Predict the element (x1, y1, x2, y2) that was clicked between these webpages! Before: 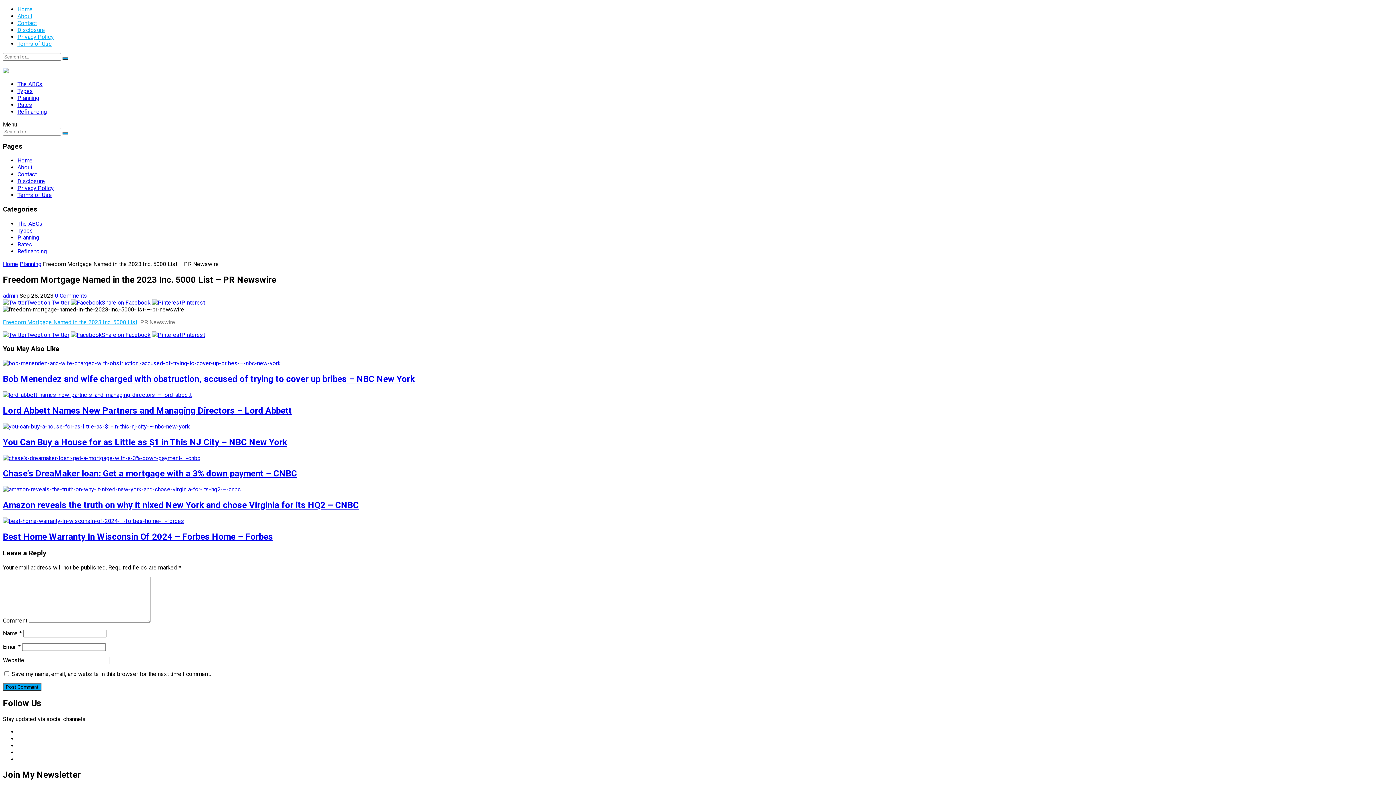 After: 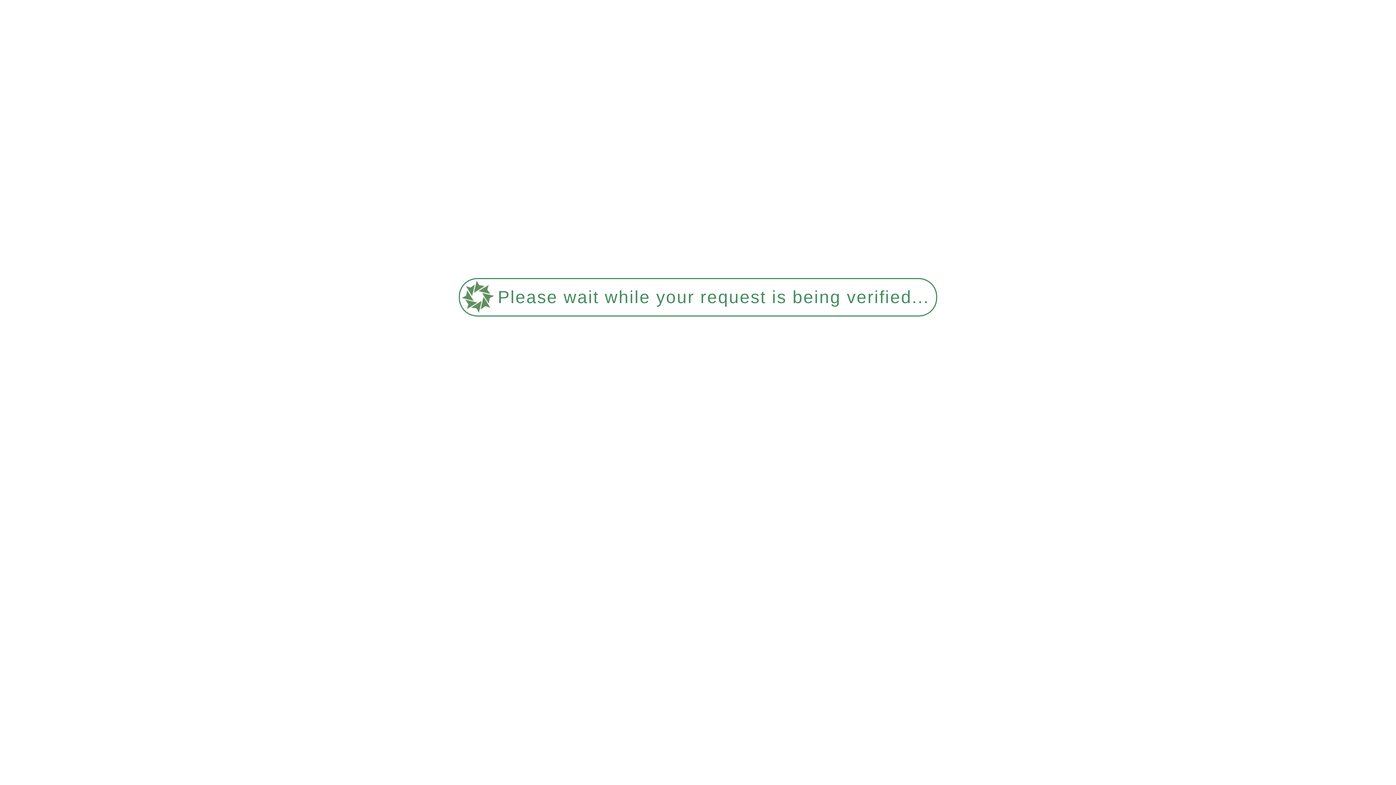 Action: bbox: (62, 132, 68, 134)